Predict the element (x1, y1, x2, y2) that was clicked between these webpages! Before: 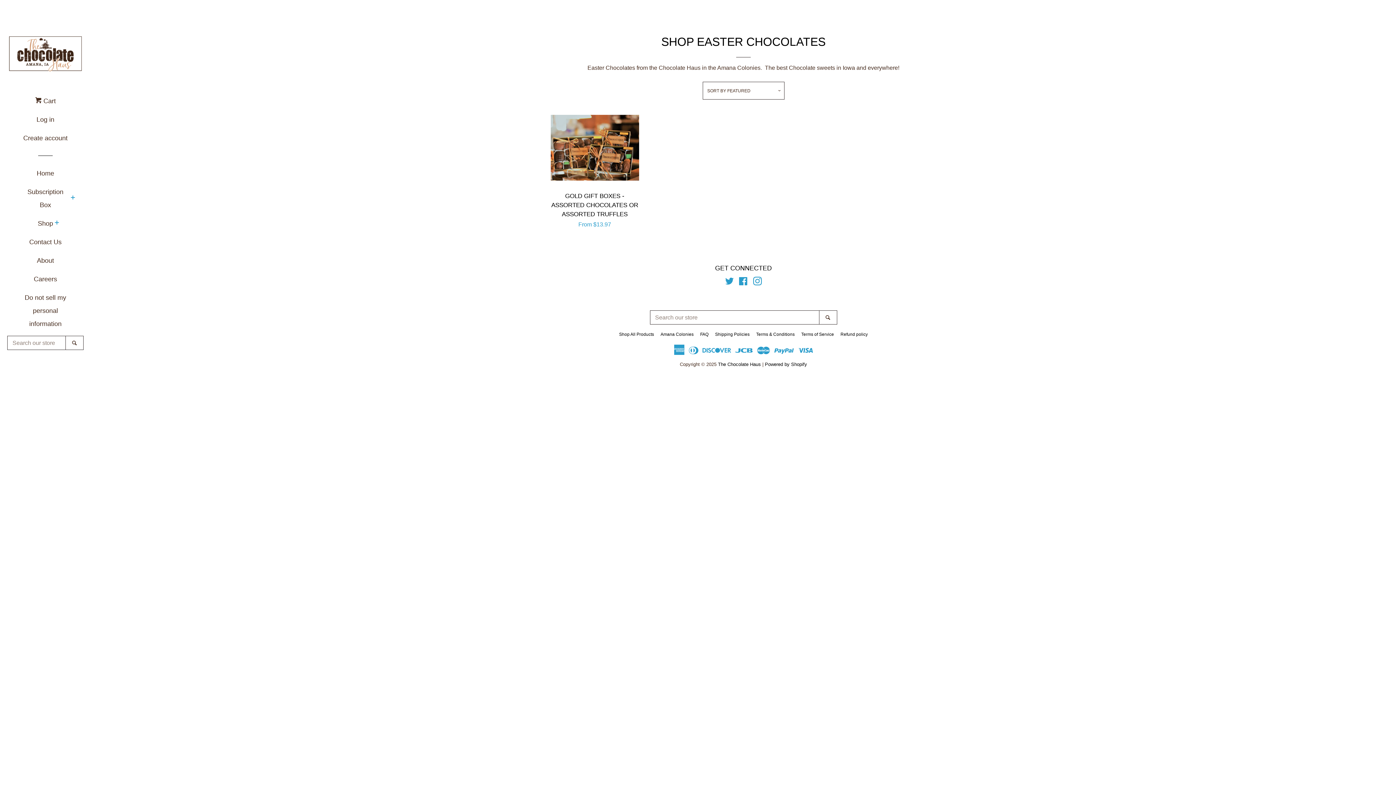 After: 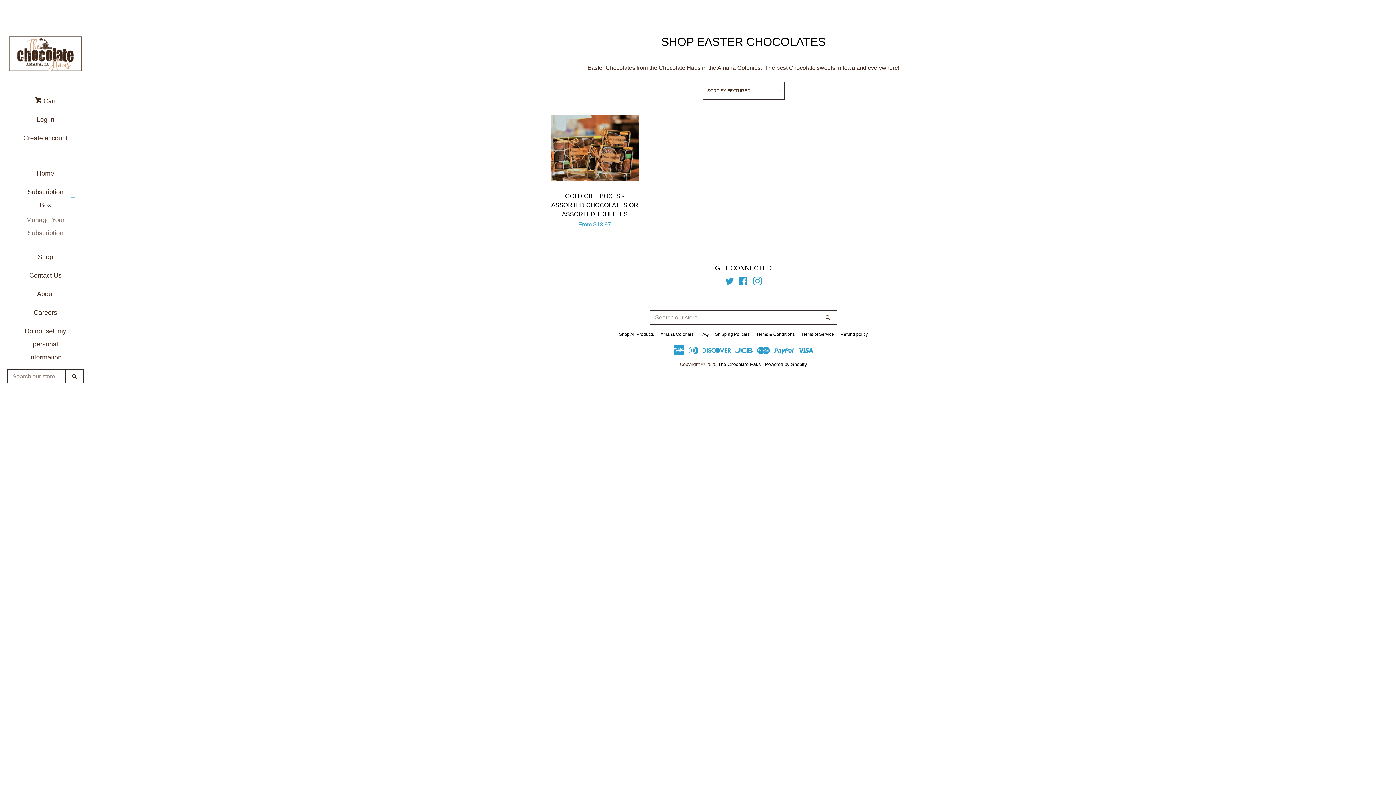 Action: bbox: (69, 192, 76, 203) label: EXPAND